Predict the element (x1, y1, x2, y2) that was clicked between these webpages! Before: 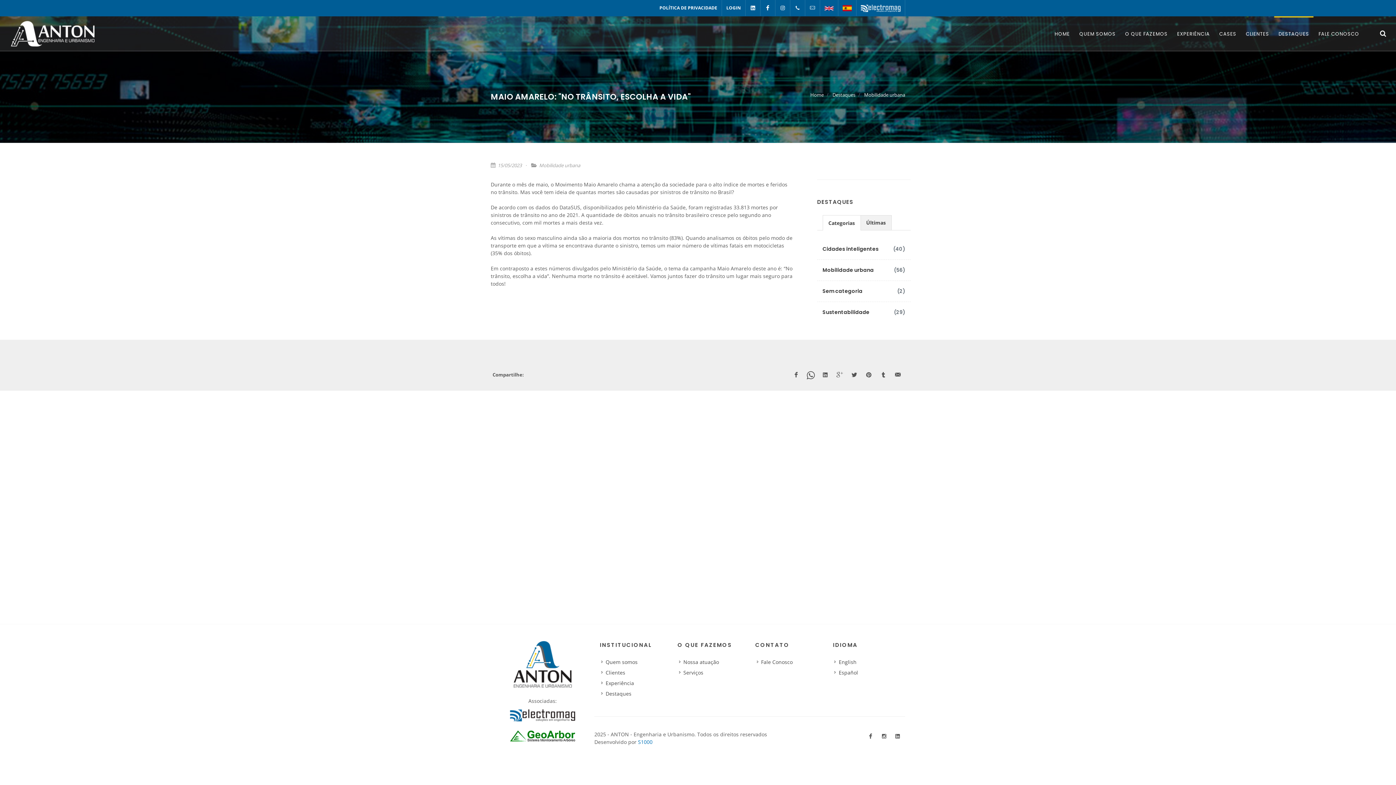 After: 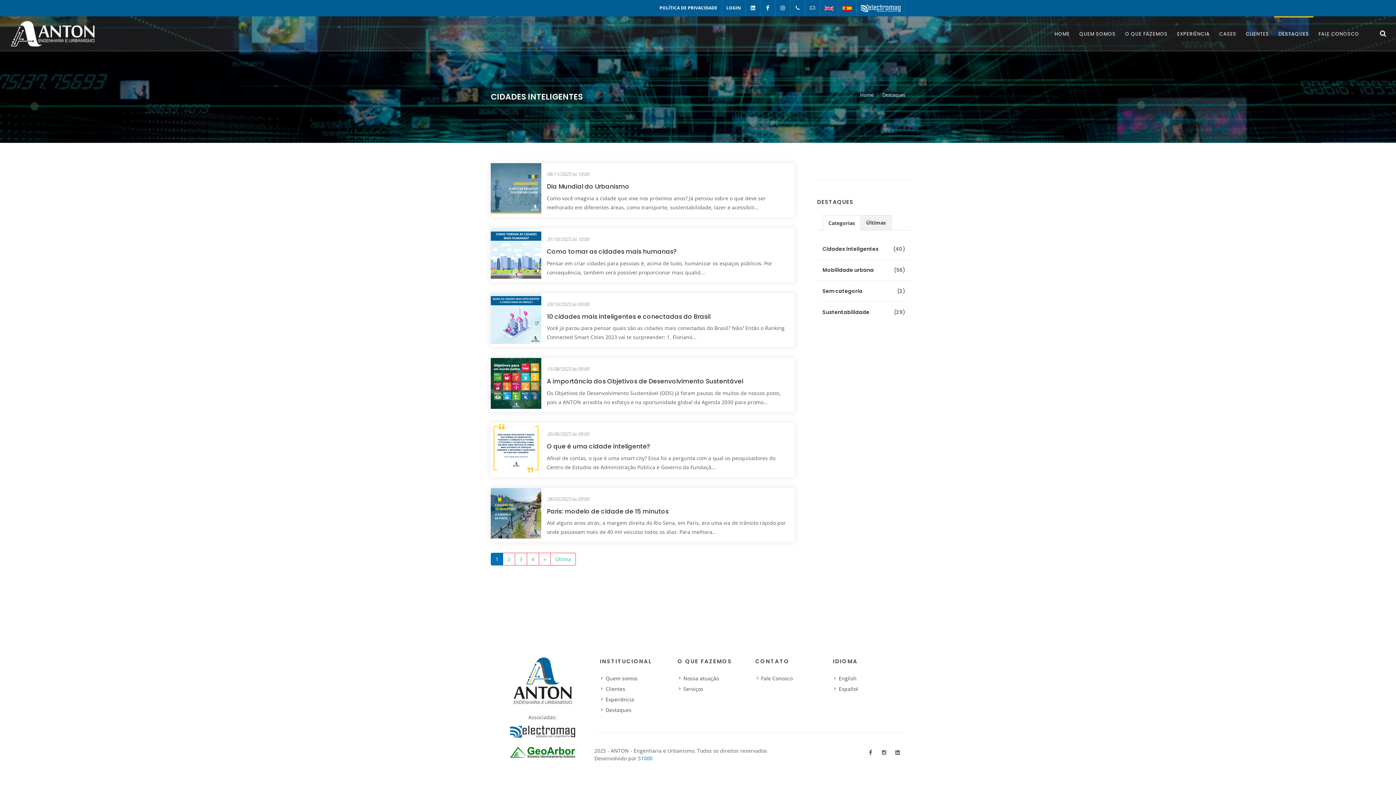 Action: label: (40)
Cidades inteligentes bbox: (822, 245, 878, 252)